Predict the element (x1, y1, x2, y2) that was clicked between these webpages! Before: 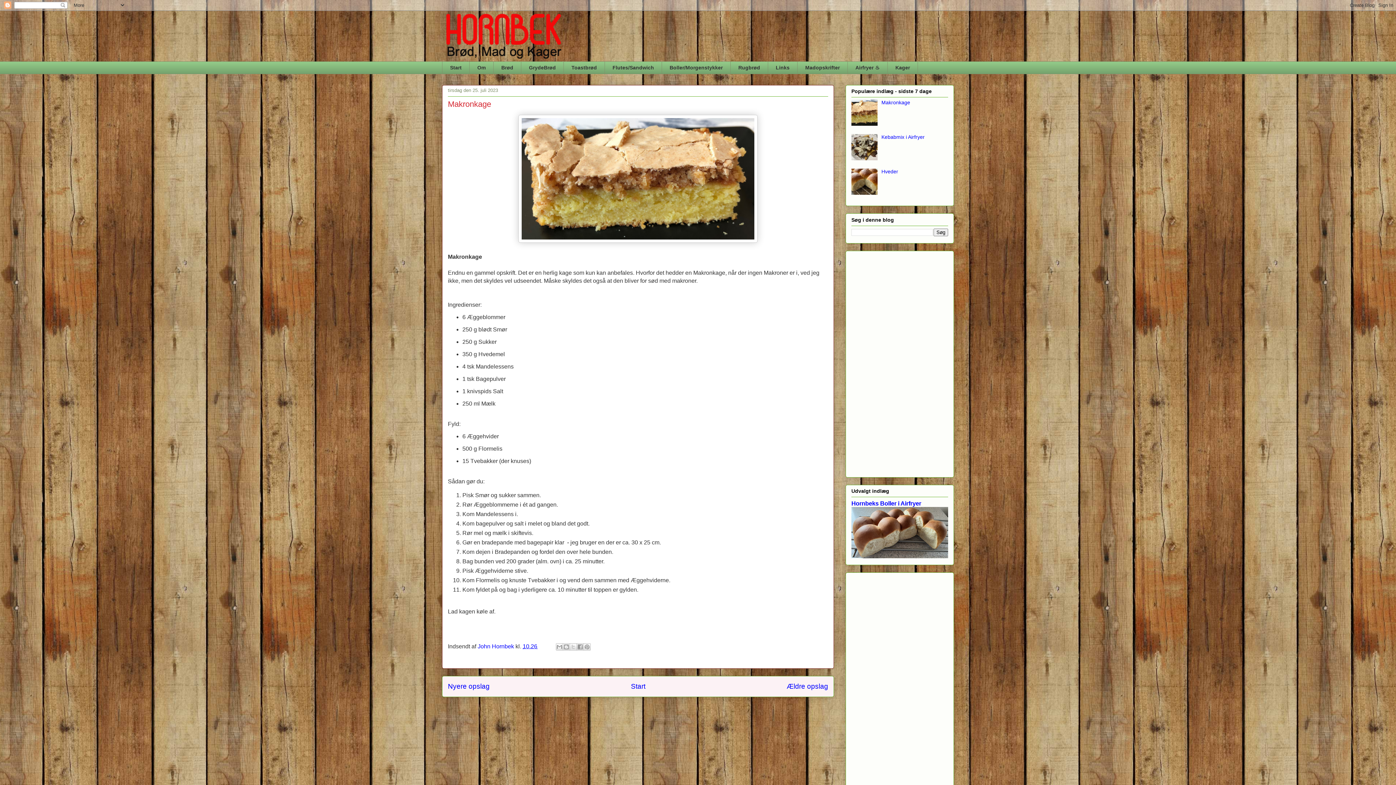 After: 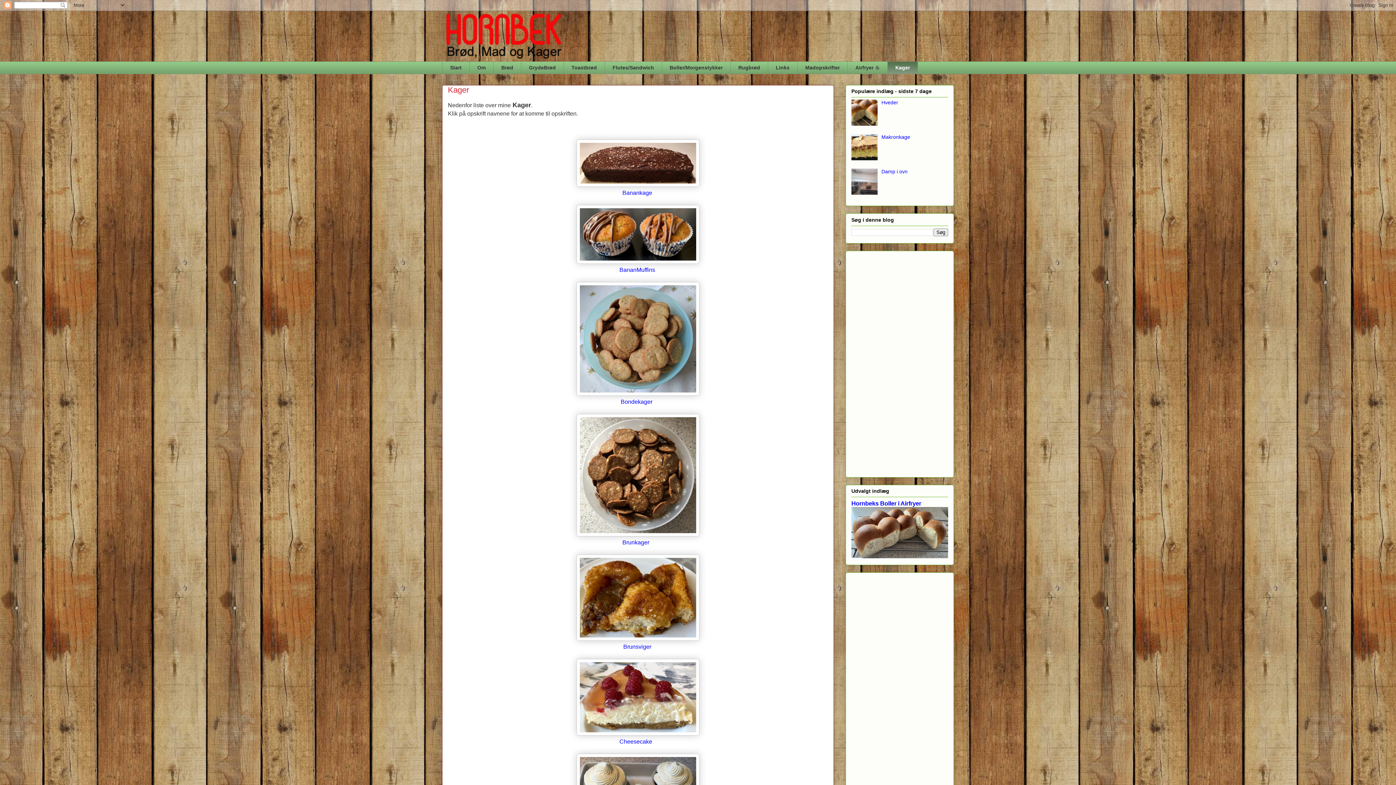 Action: bbox: (887, 61, 918, 74) label: Kager